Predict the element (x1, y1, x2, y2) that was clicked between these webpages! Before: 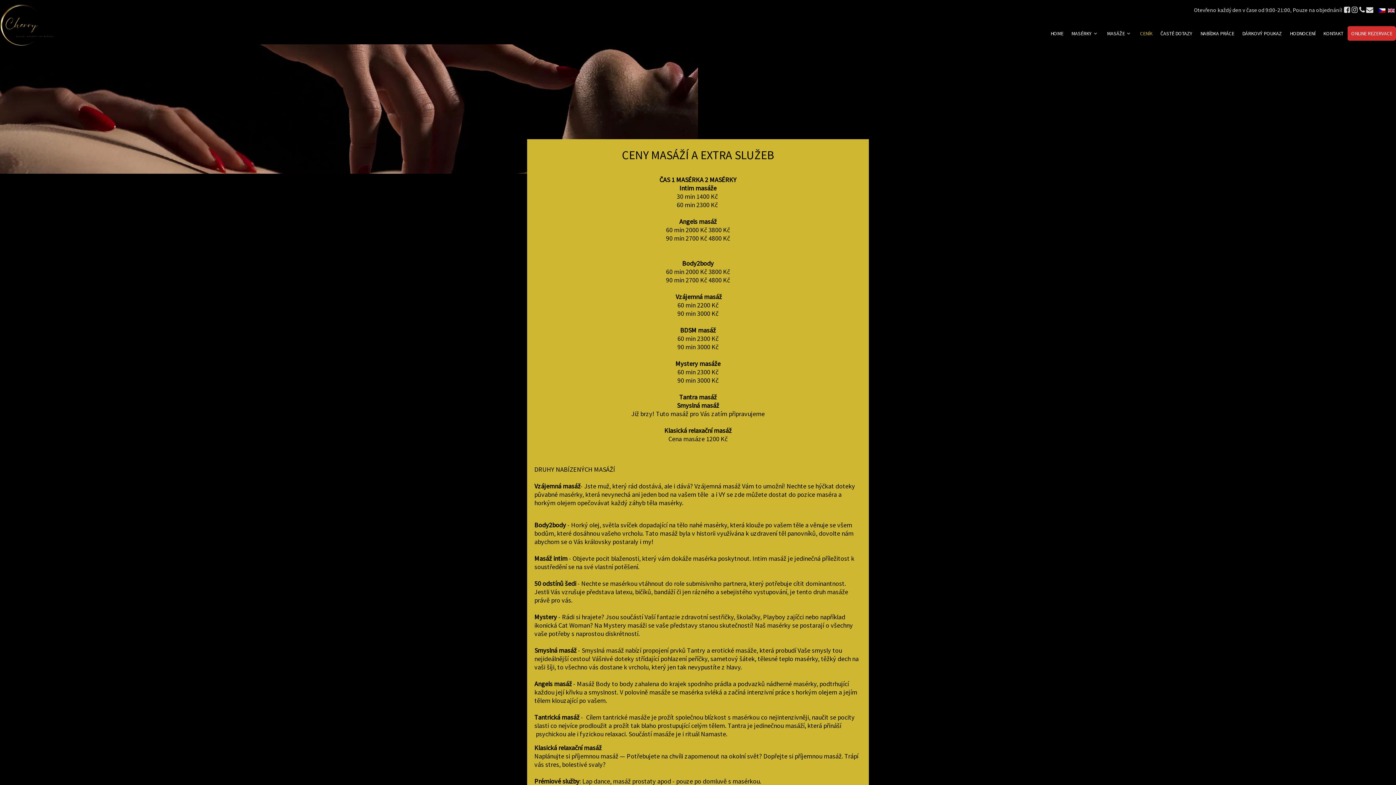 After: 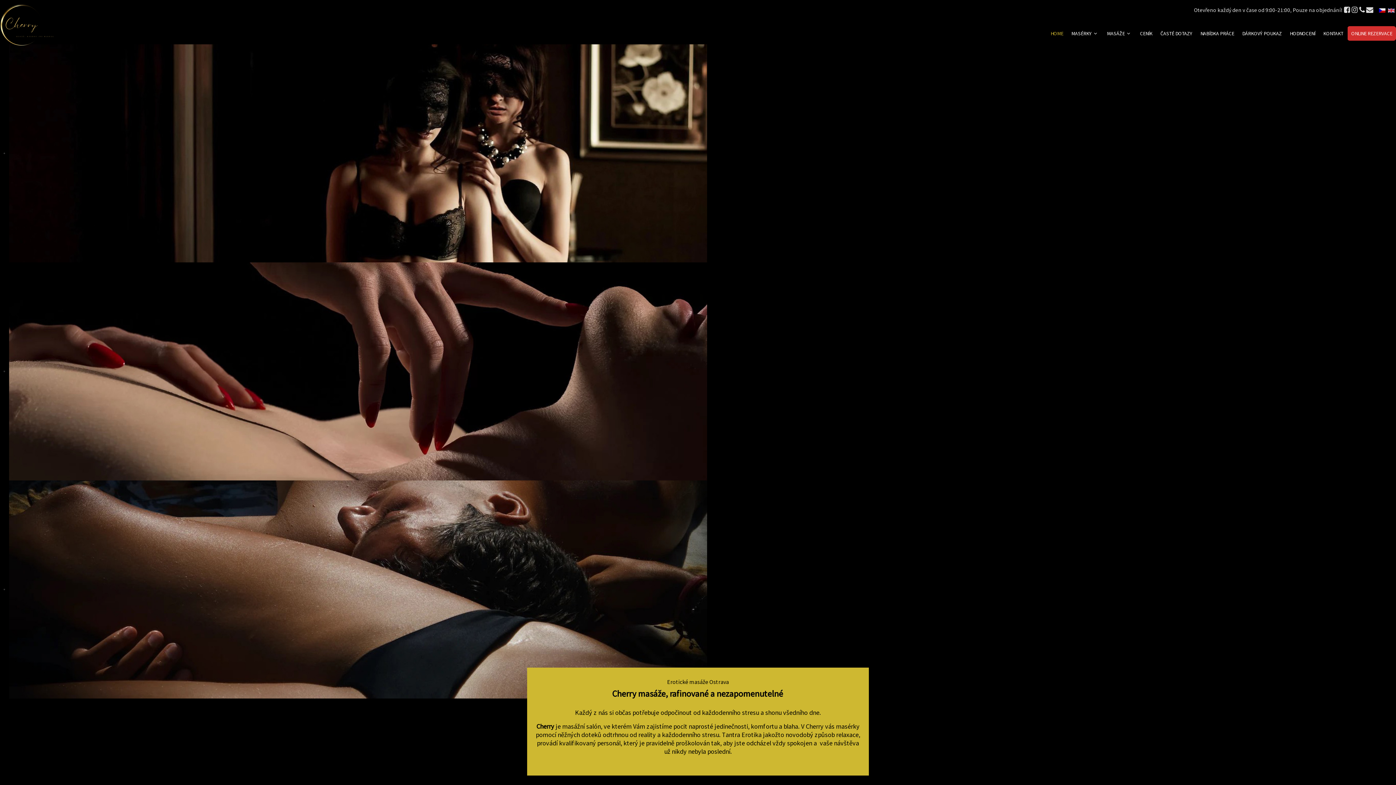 Action: bbox: (0, 21, 54, 27)